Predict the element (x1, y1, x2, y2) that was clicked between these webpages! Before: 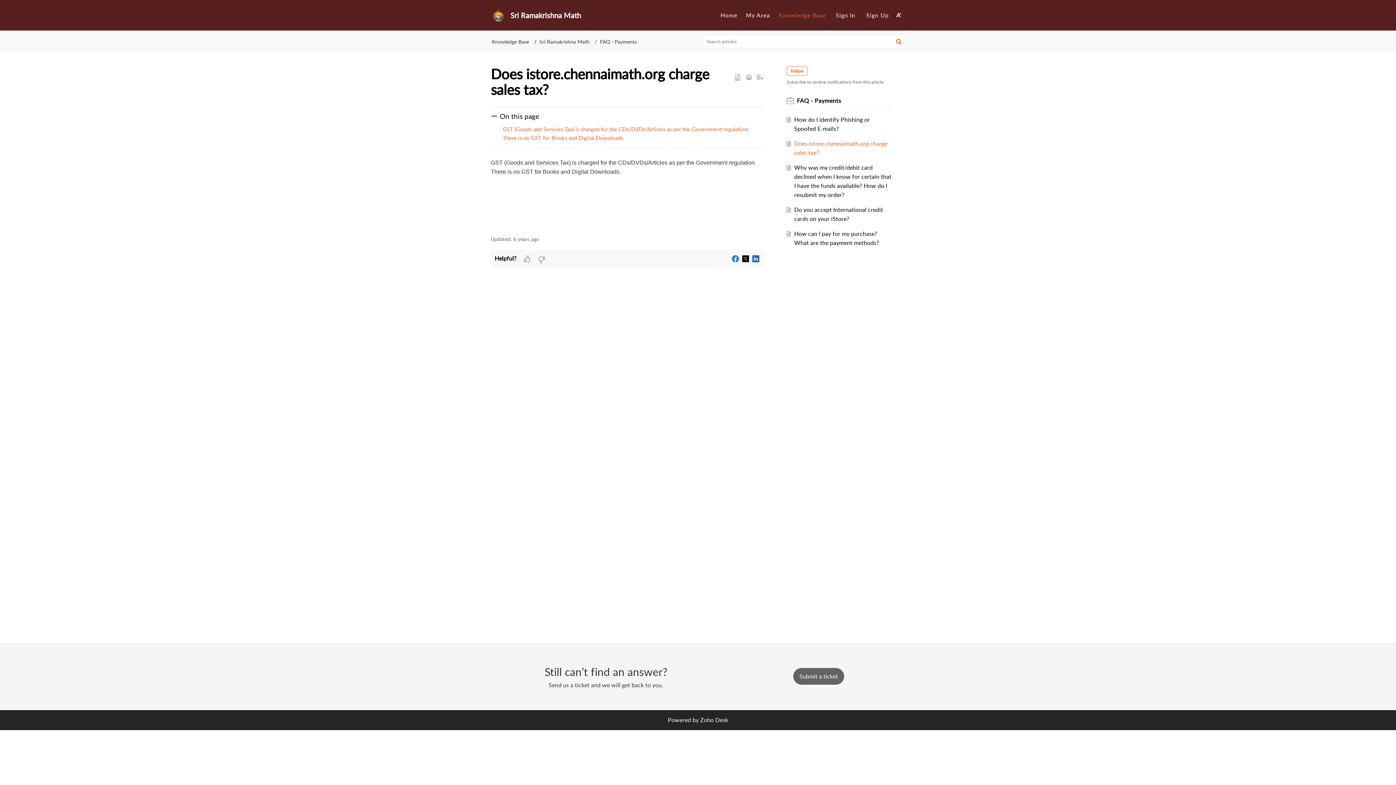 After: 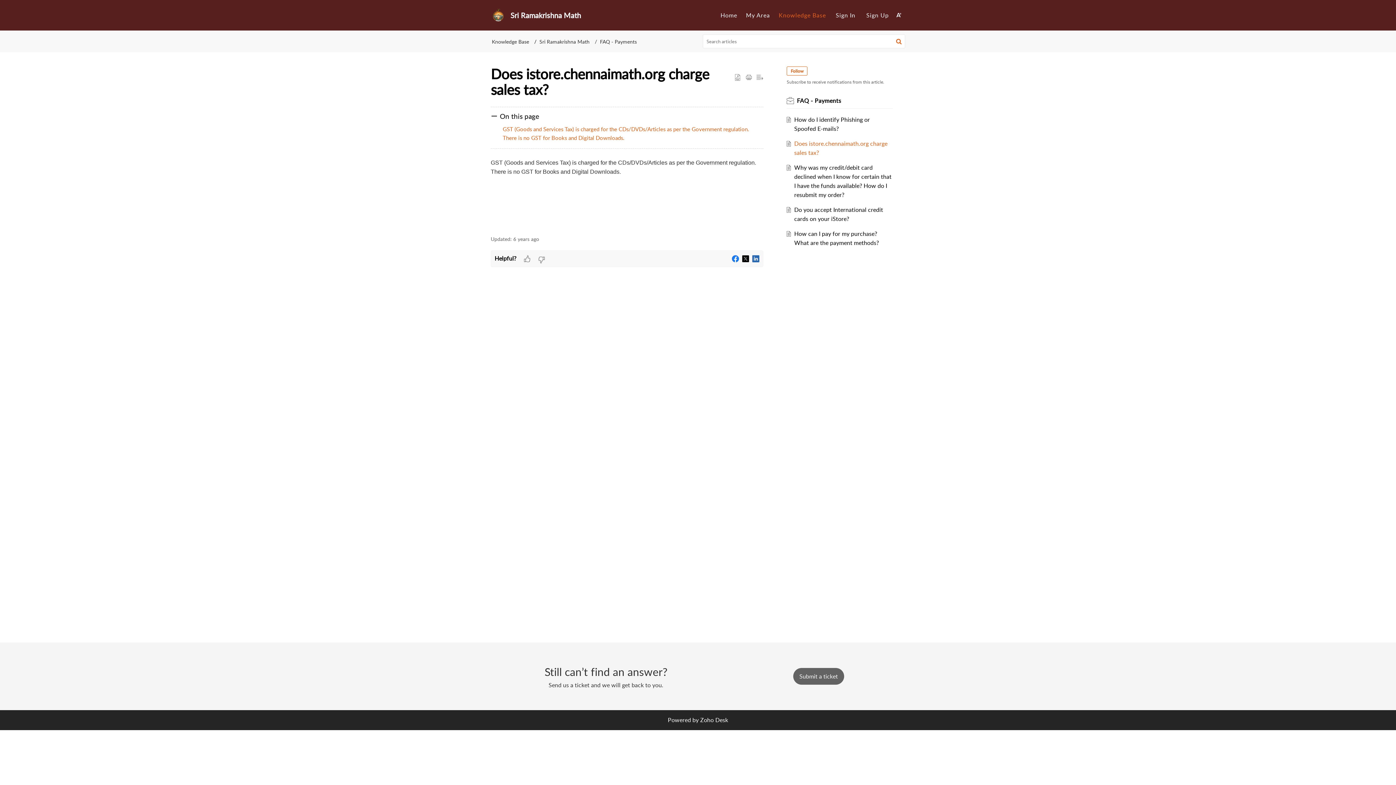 Action: bbox: (752, 254, 759, 262)